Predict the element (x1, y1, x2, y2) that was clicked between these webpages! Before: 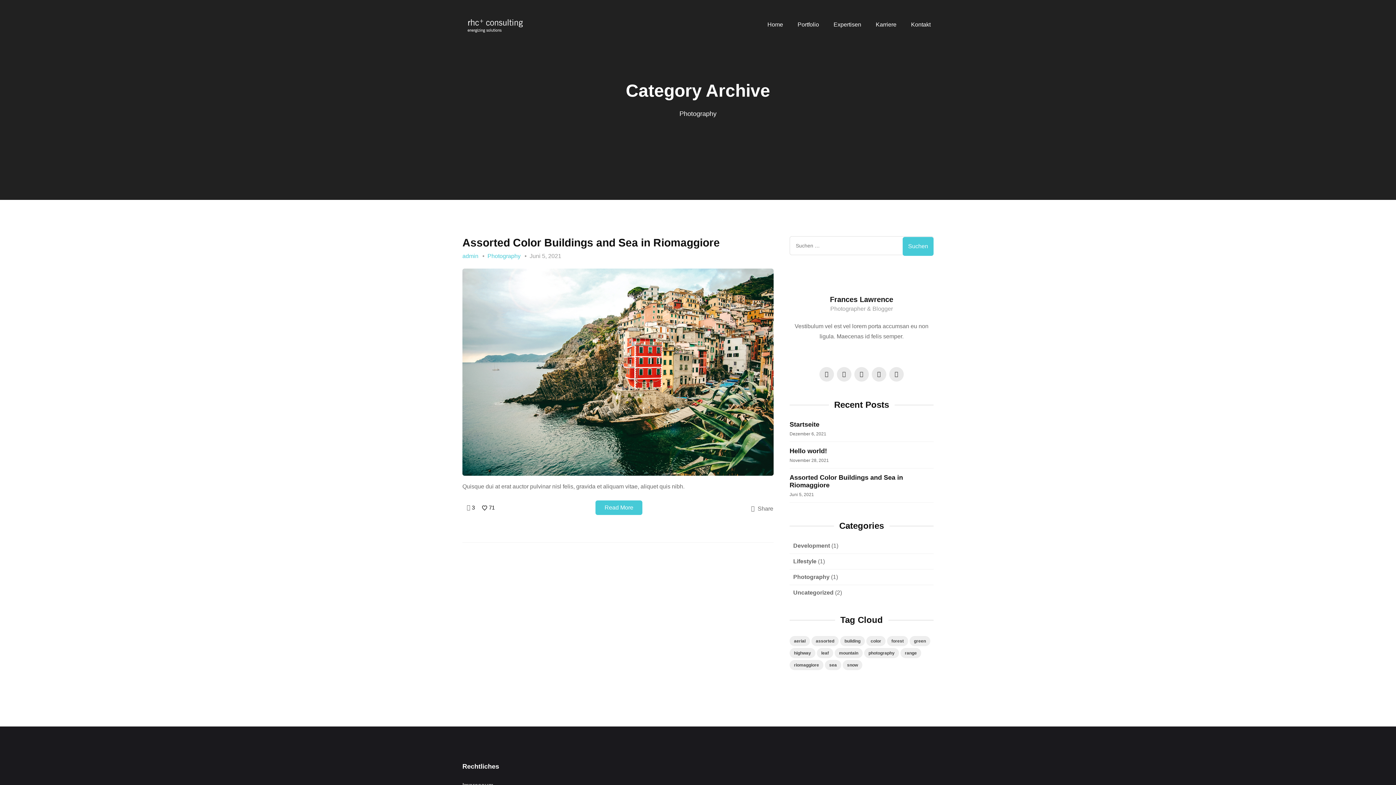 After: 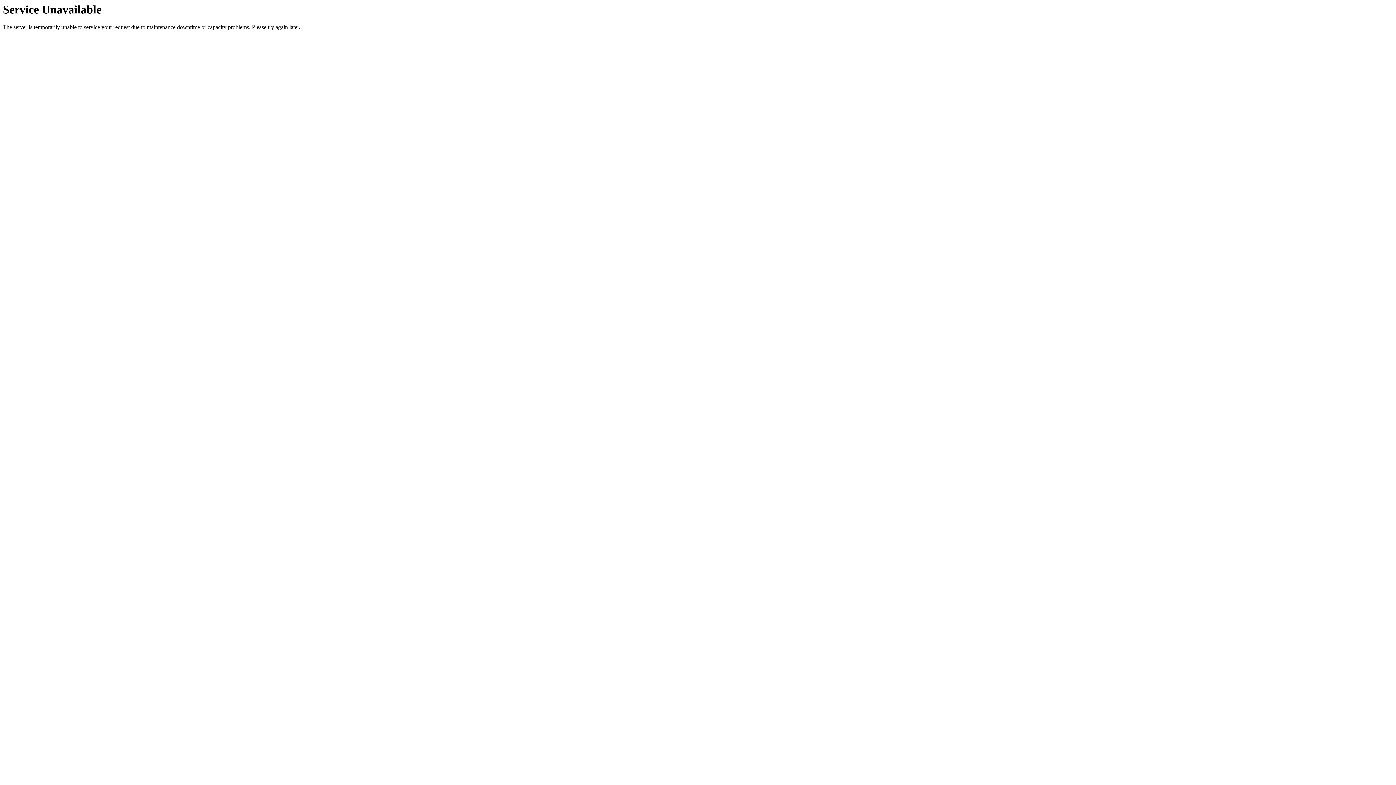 Action: label: forest (1 Eintrag) bbox: (887, 636, 908, 646)